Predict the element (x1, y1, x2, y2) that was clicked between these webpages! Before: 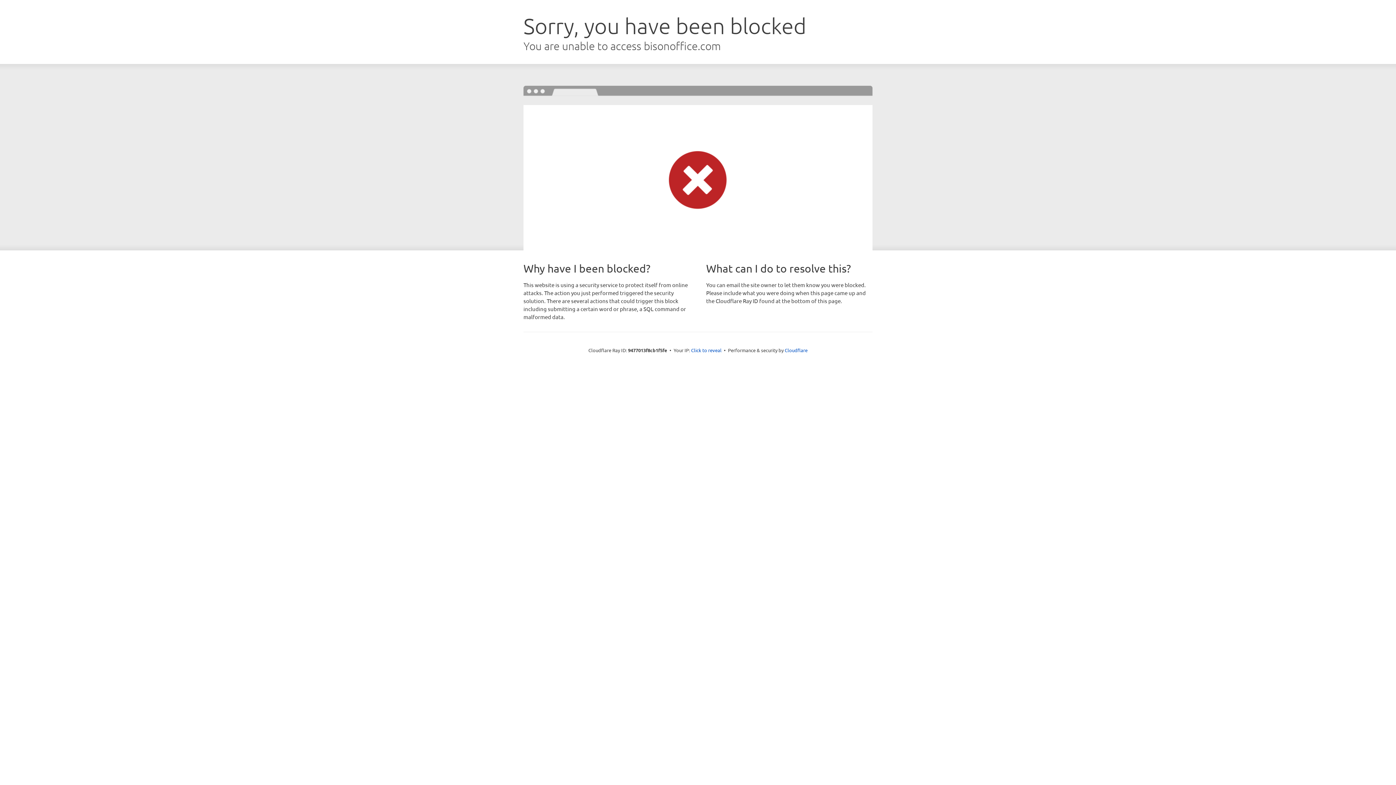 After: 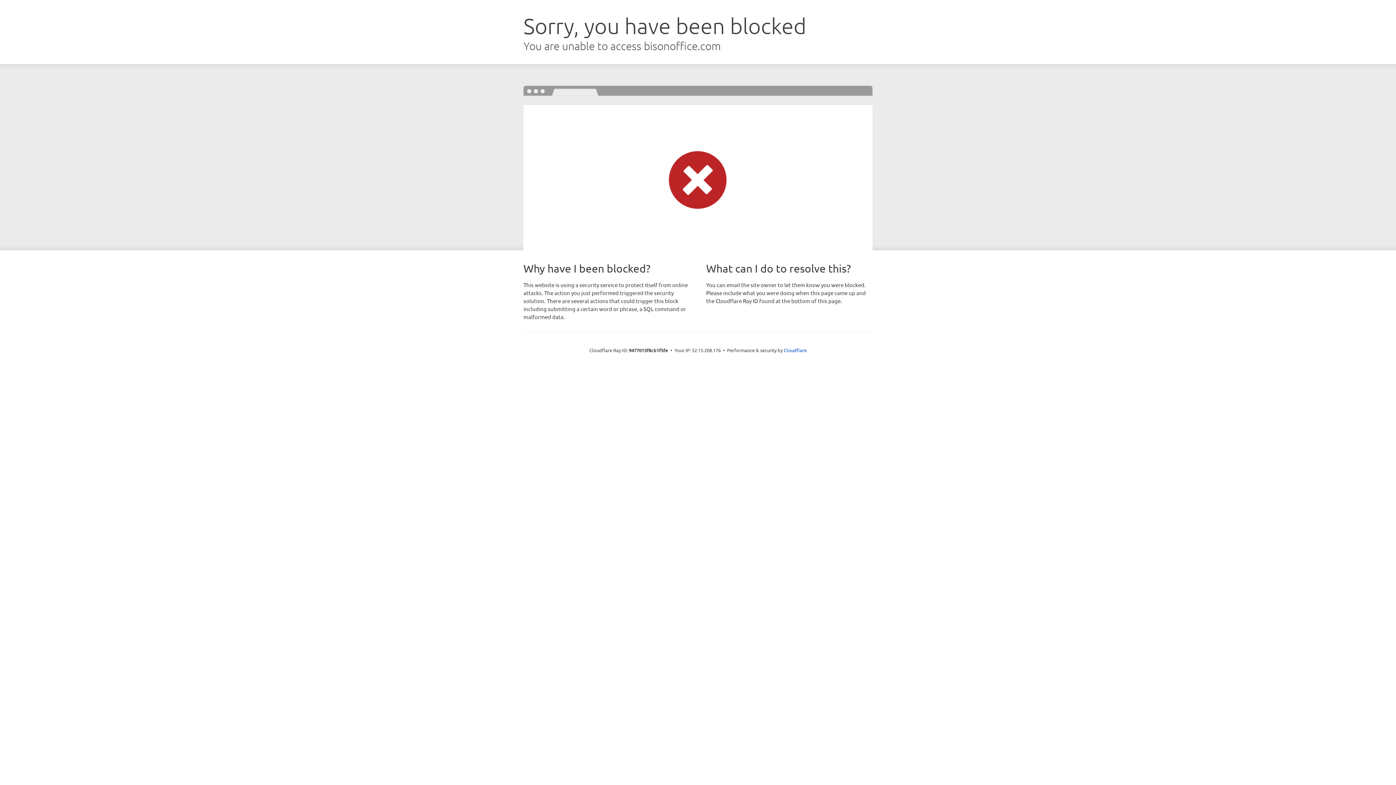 Action: bbox: (691, 346, 721, 353) label: Click to reveal